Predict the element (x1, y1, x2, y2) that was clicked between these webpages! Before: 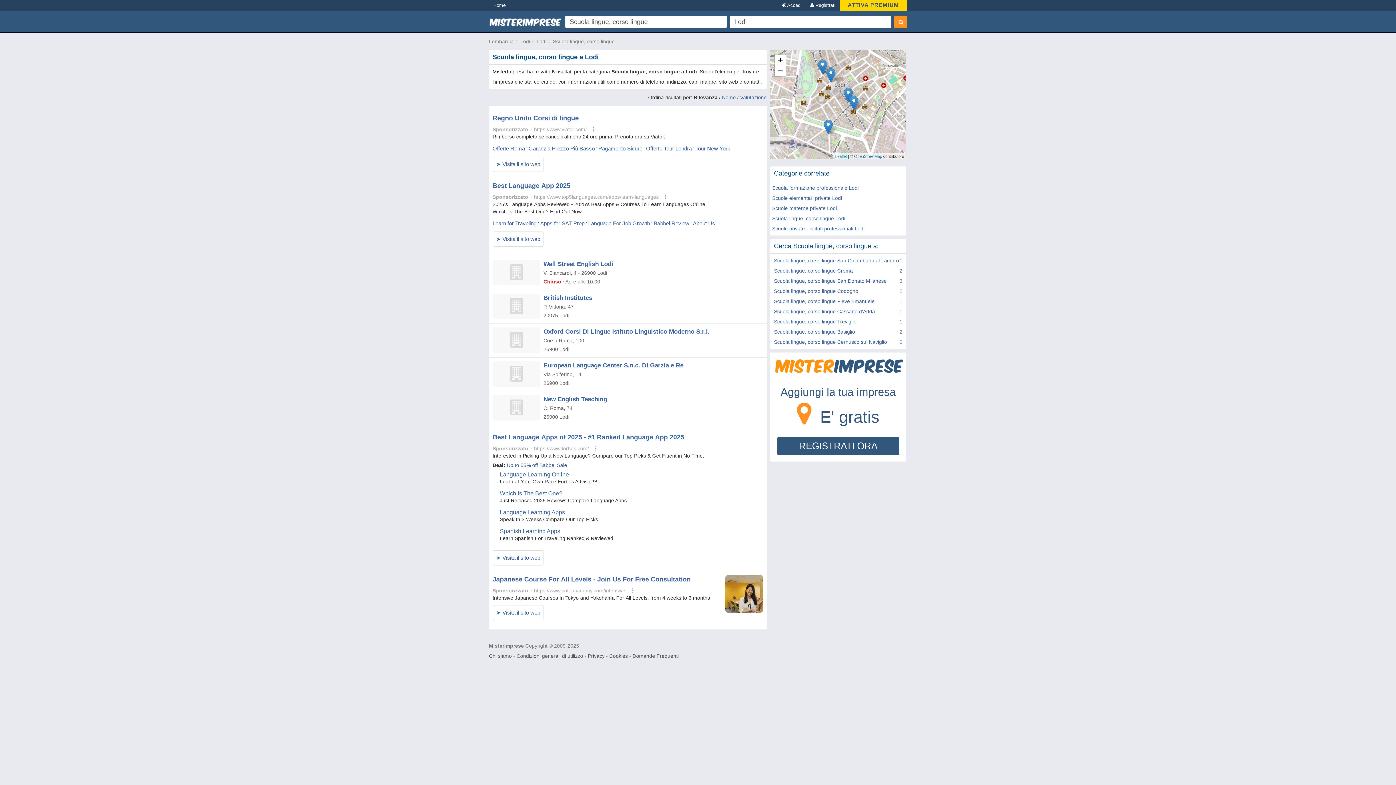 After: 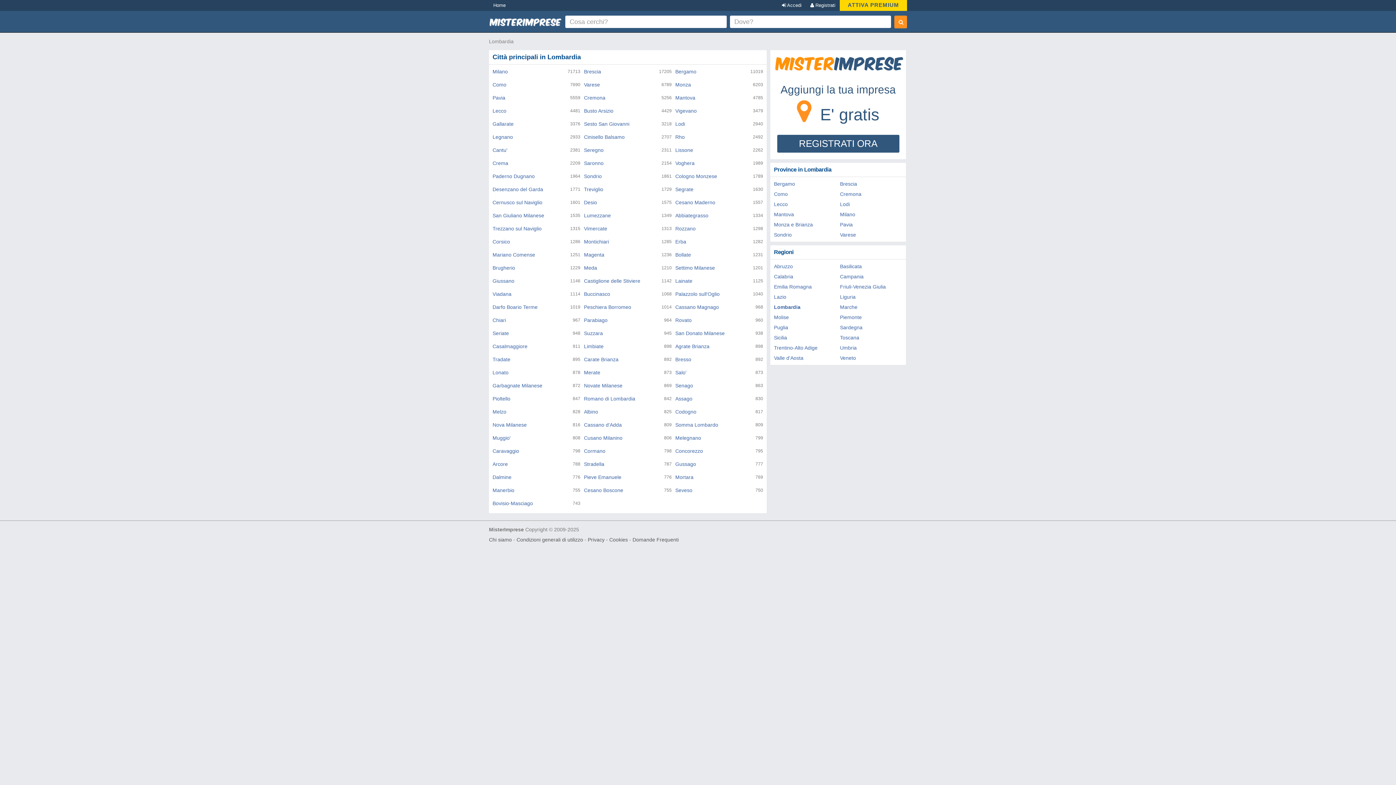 Action: label: Lombardia bbox: (489, 38, 513, 44)